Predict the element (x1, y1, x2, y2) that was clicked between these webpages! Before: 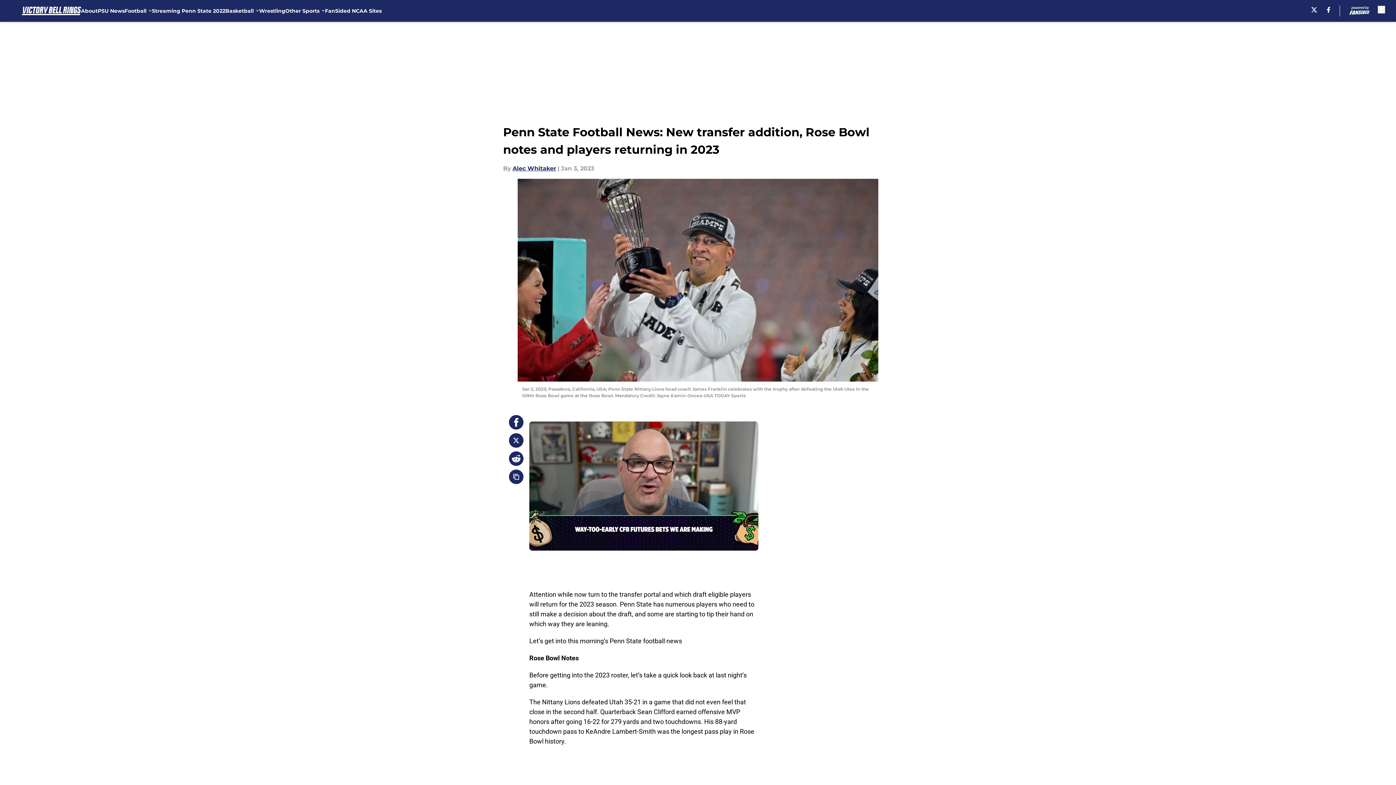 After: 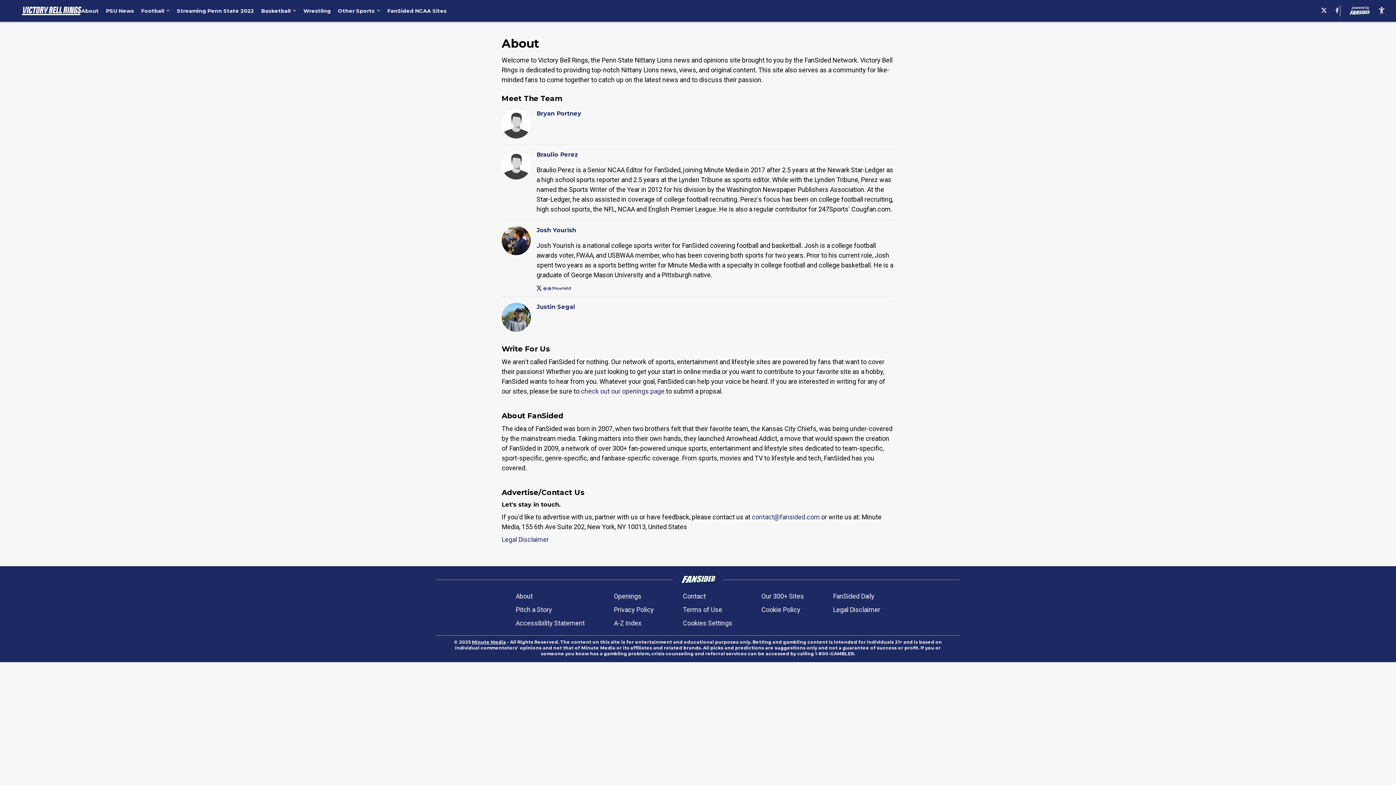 Action: bbox: (81, 0, 97, 21) label: About